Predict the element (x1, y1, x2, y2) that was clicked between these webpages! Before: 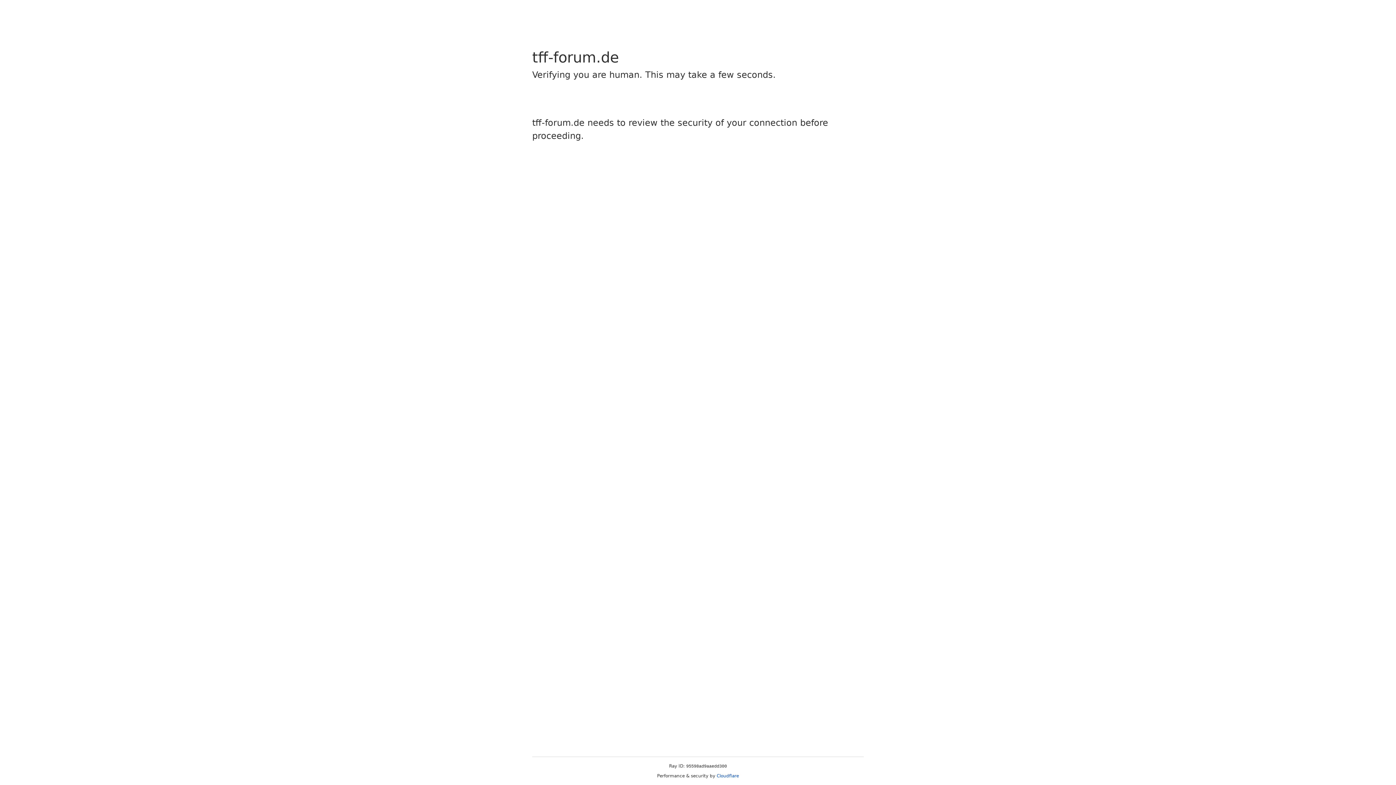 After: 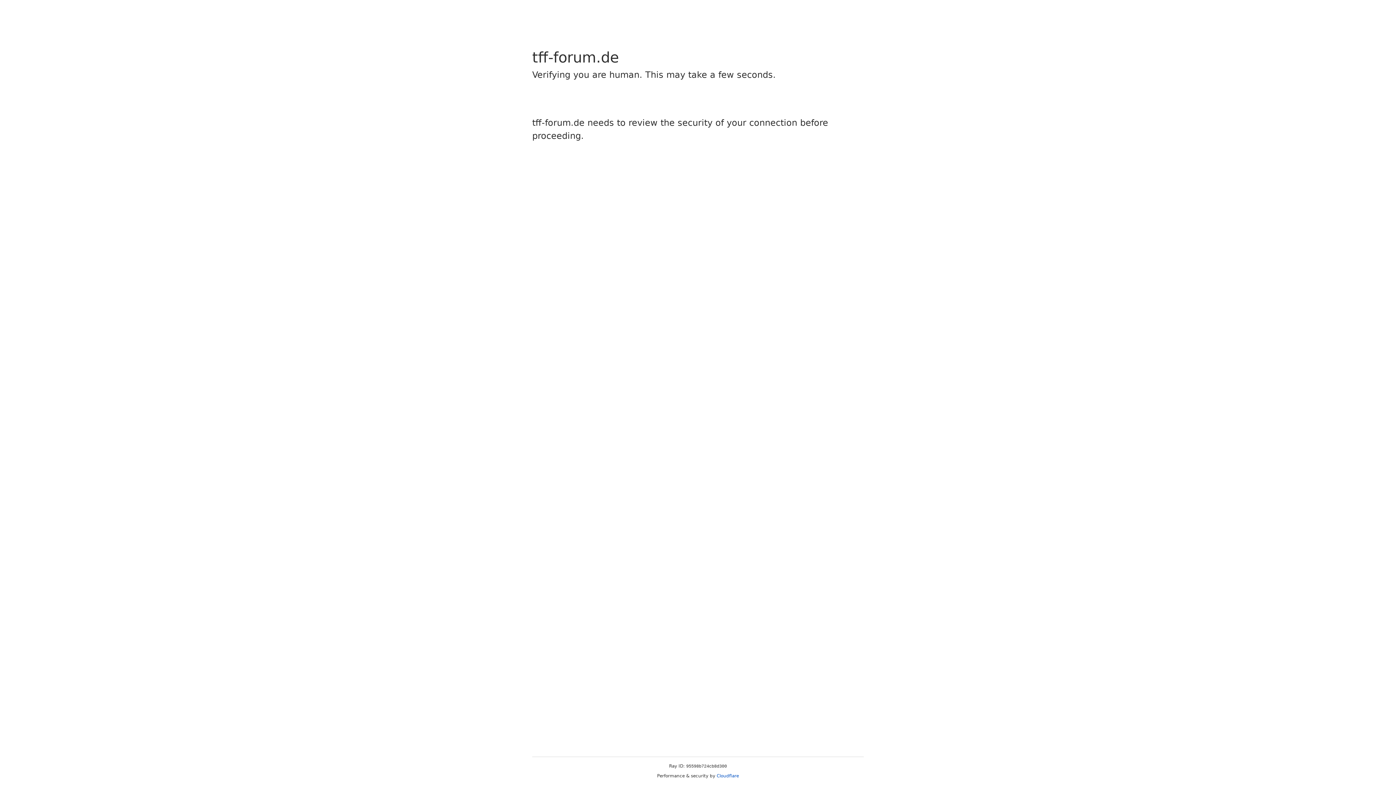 Action: label: Cloudflare bbox: (716, 773, 739, 778)